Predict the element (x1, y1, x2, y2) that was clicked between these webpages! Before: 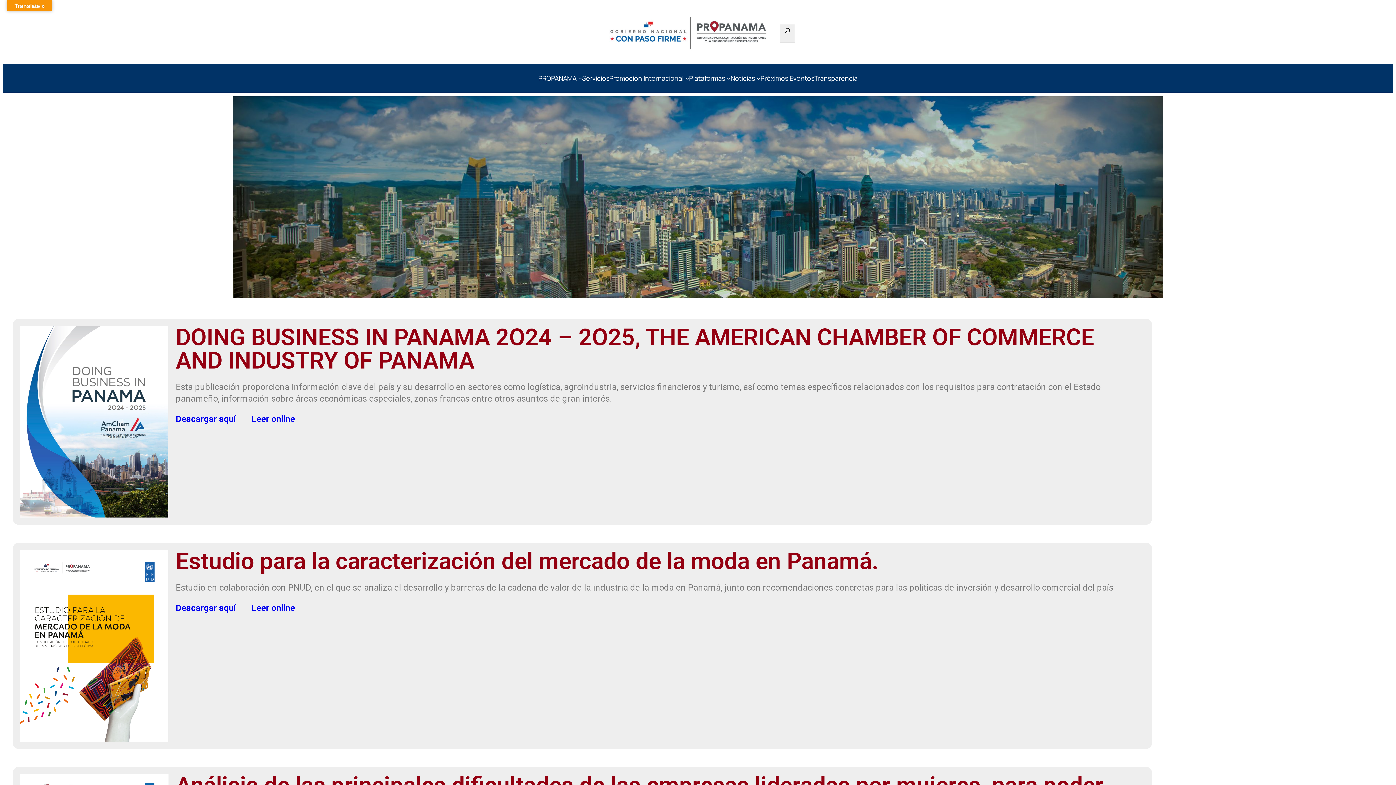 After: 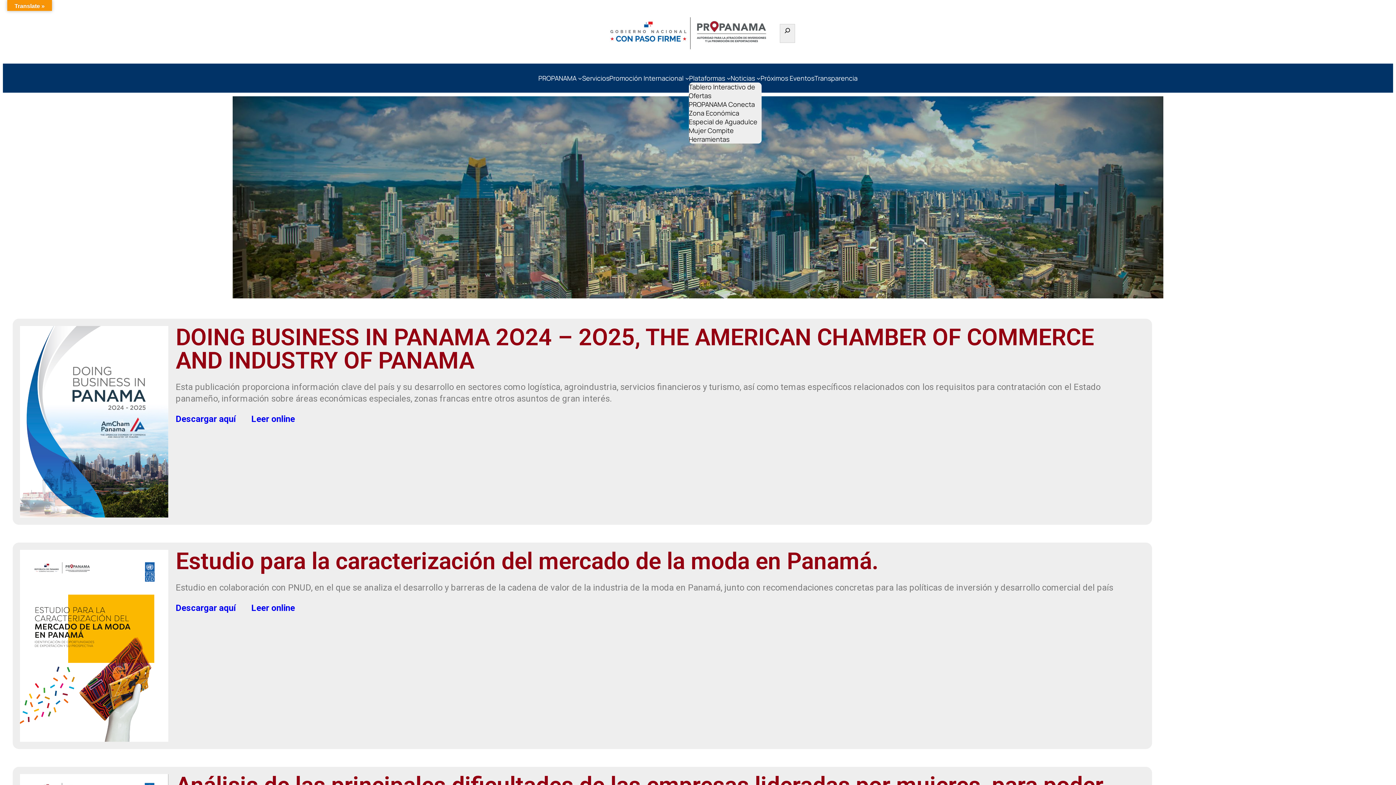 Action: label: Submenú de Plataformas bbox: (726, 76, 730, 80)